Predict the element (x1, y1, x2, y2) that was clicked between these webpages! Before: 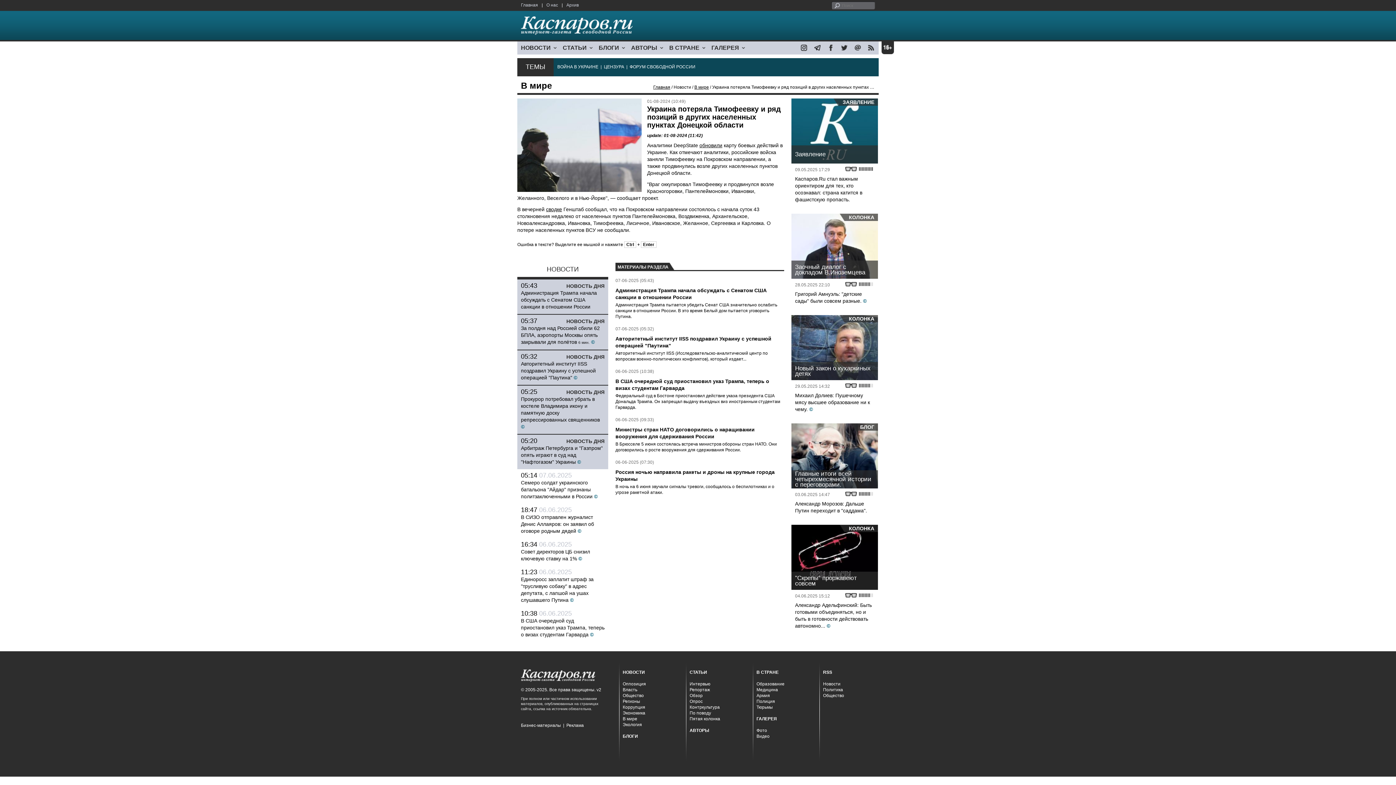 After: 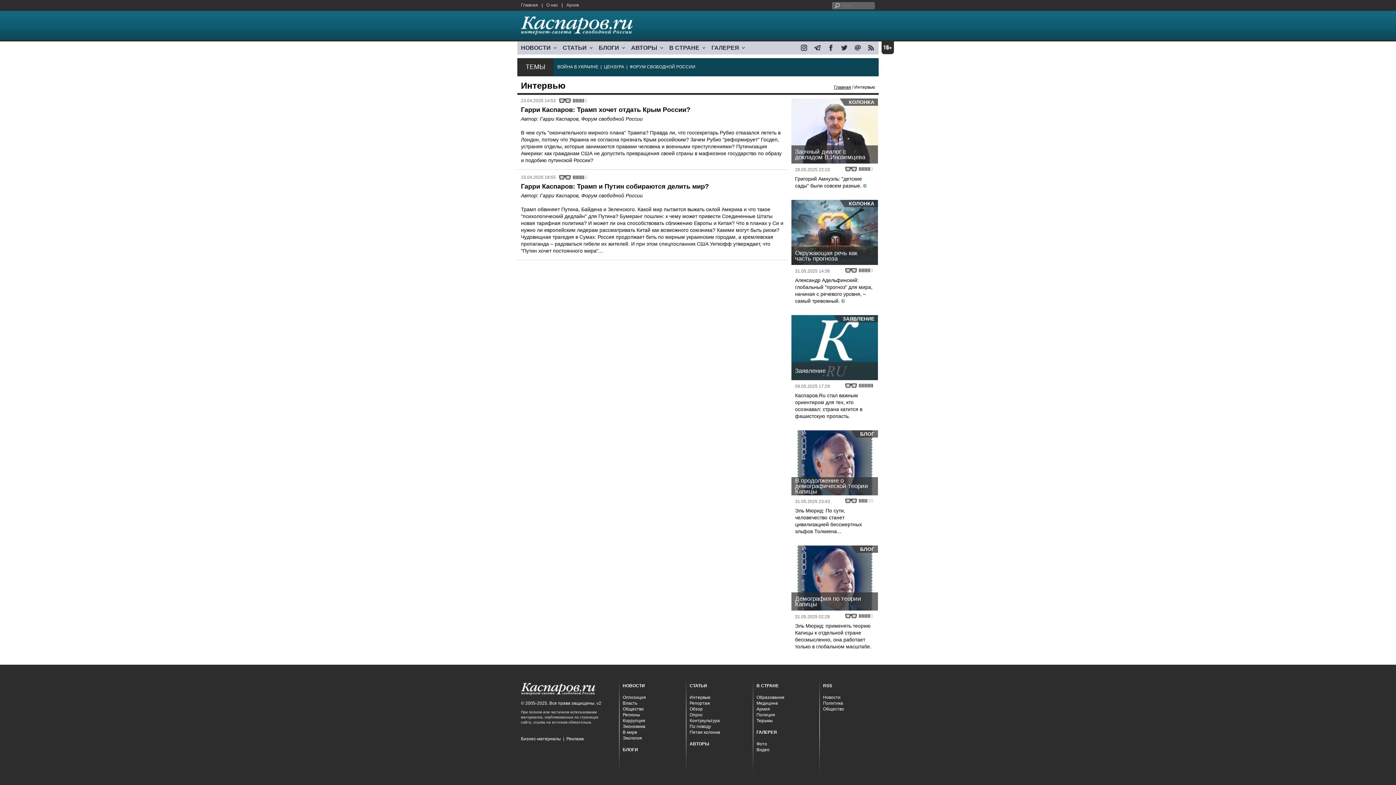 Action: label: Интервью bbox: (689, 681, 710, 686)